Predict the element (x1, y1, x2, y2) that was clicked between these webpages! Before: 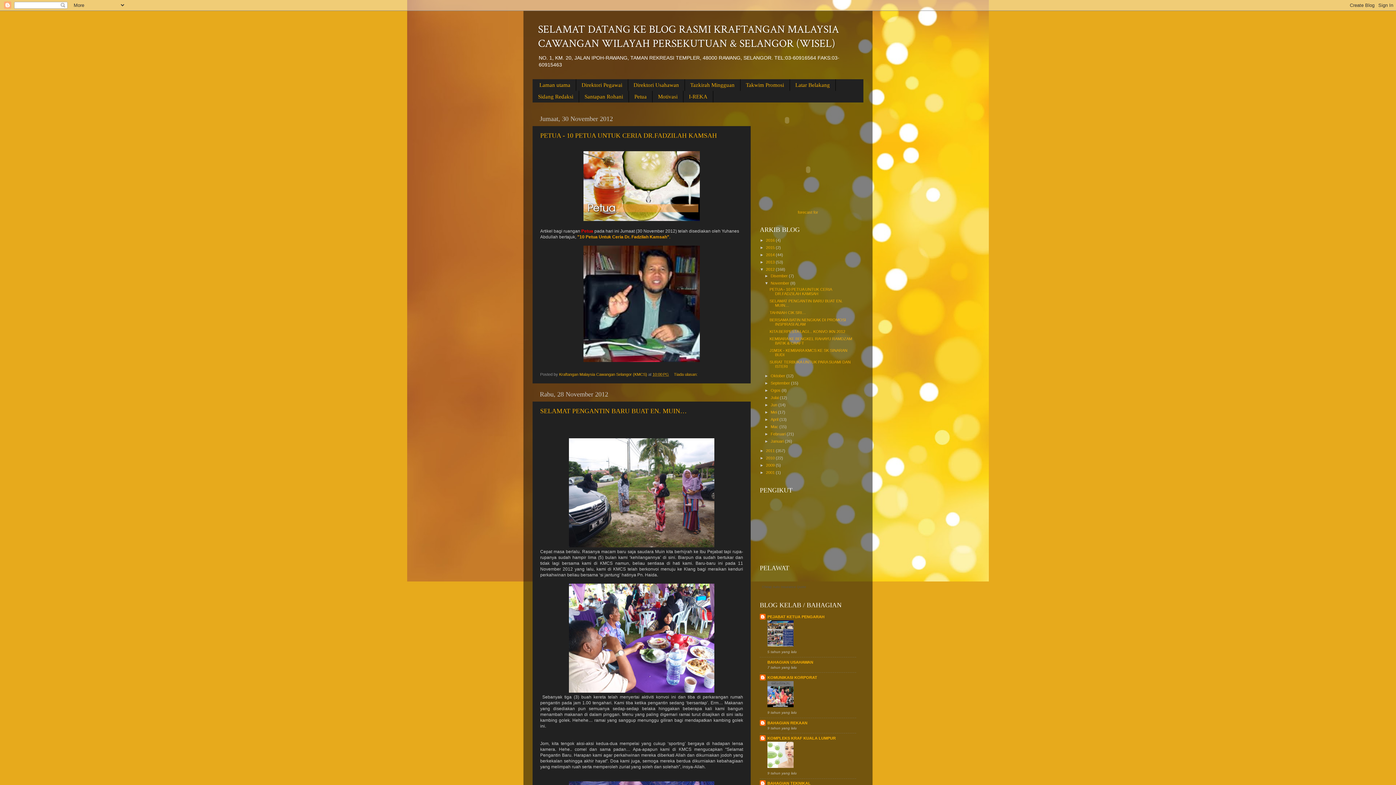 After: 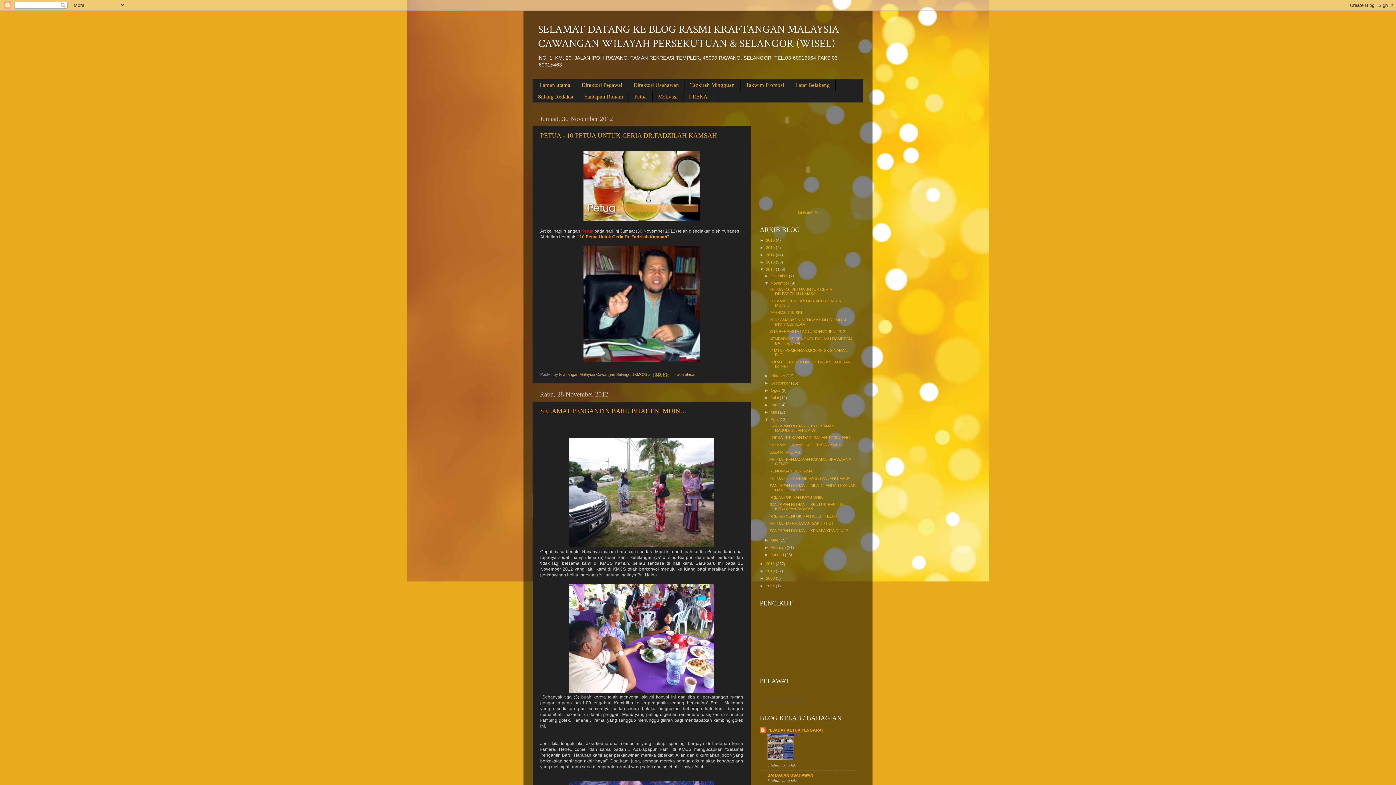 Action: label: ►   bbox: (764, 417, 770, 421)